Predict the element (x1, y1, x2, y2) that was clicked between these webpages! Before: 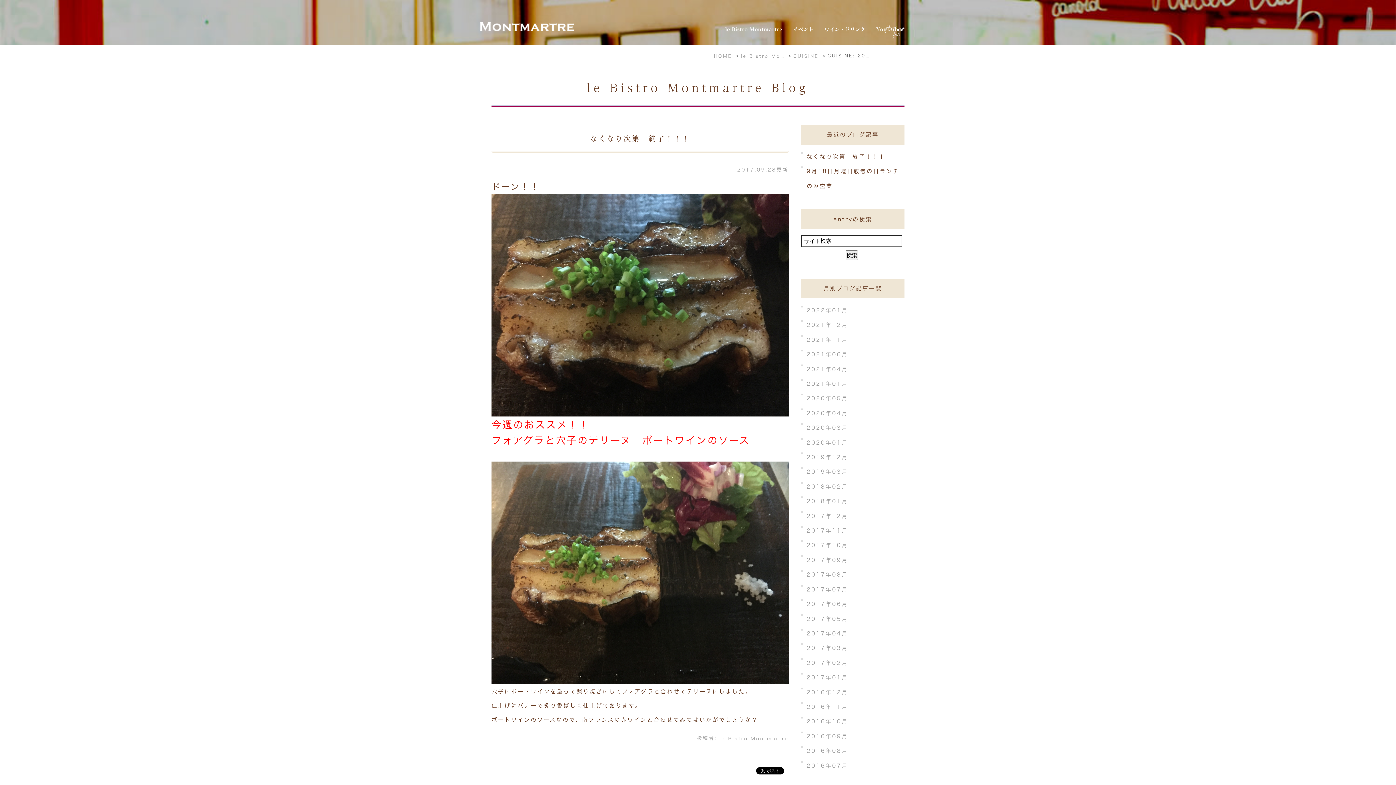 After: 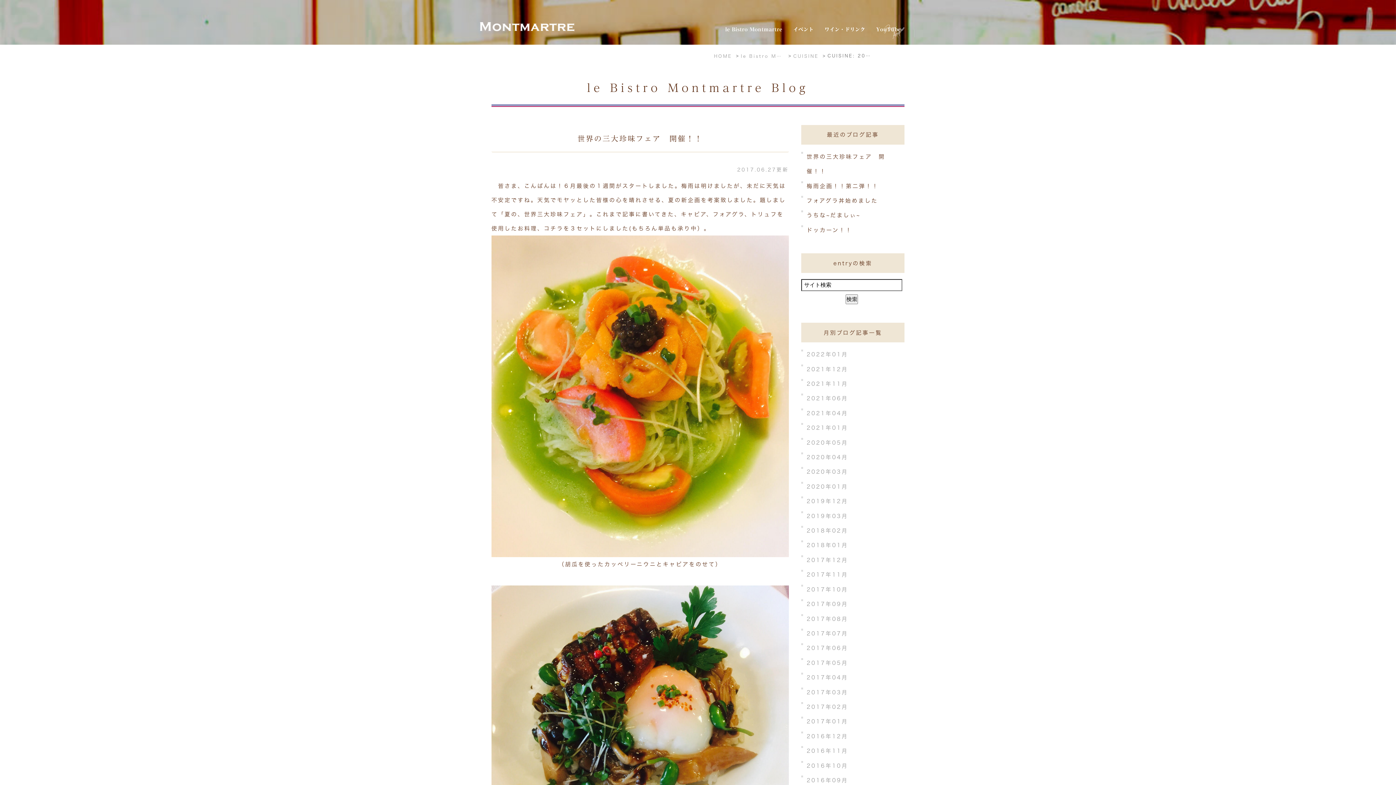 Action: label: 2017年06月 bbox: (806, 601, 848, 607)